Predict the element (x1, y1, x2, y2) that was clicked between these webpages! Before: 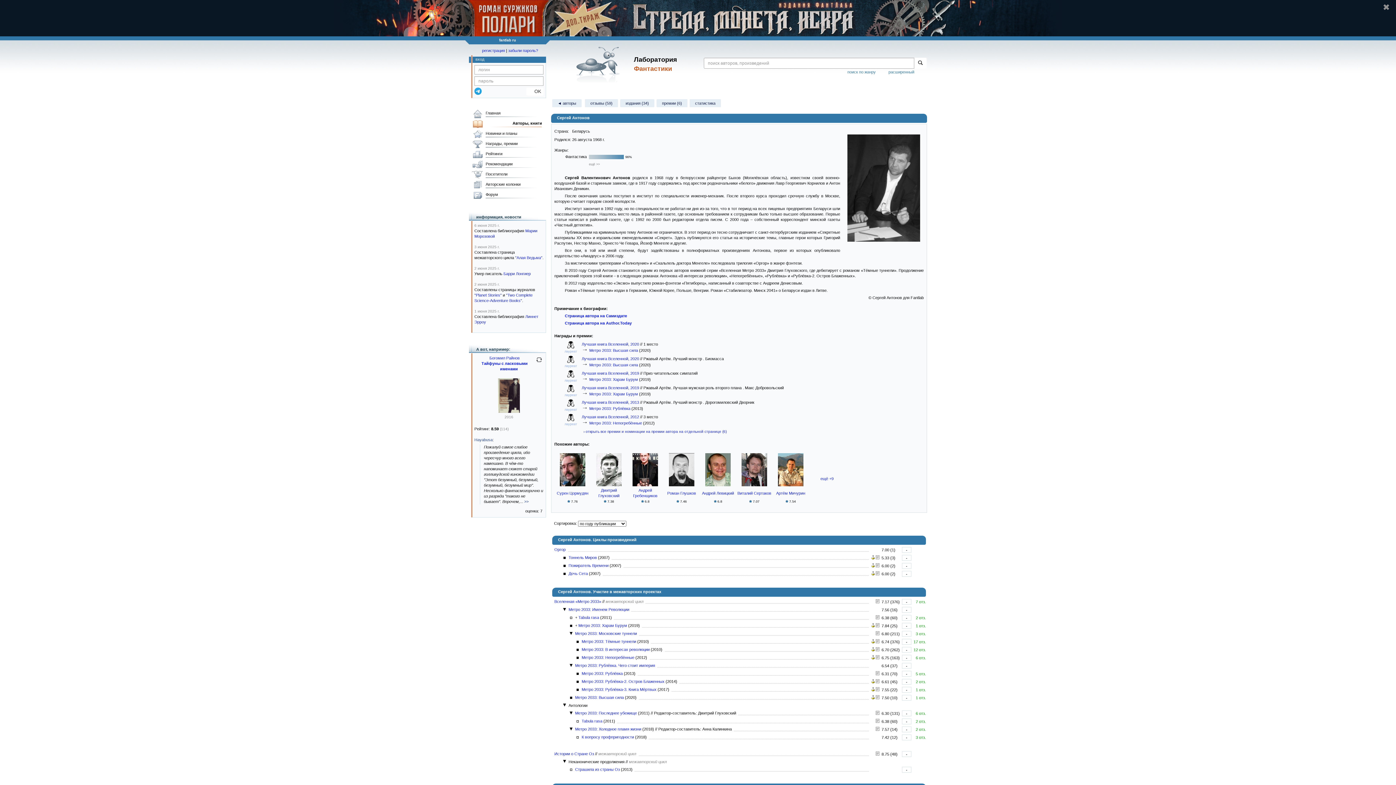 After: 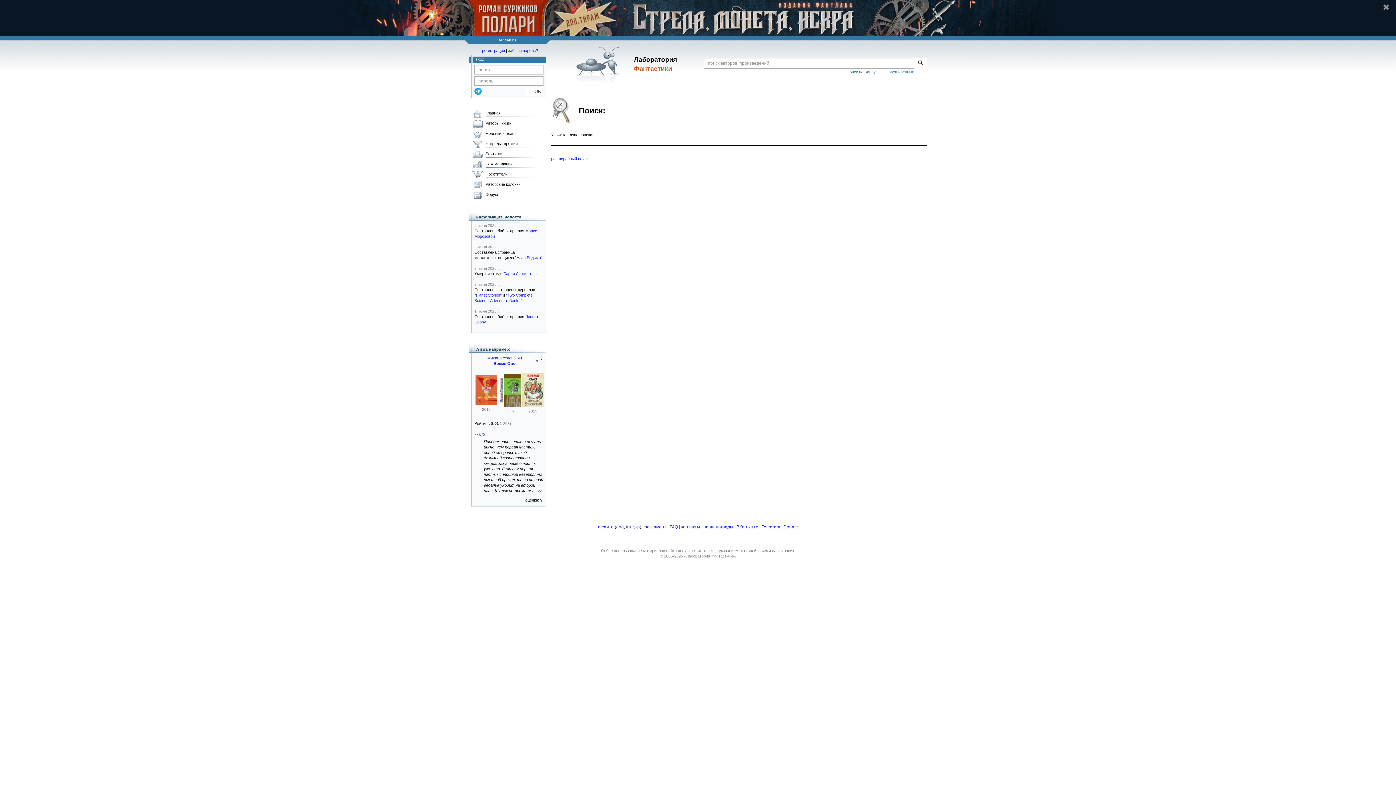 Action: bbox: (914, 57, 926, 68)